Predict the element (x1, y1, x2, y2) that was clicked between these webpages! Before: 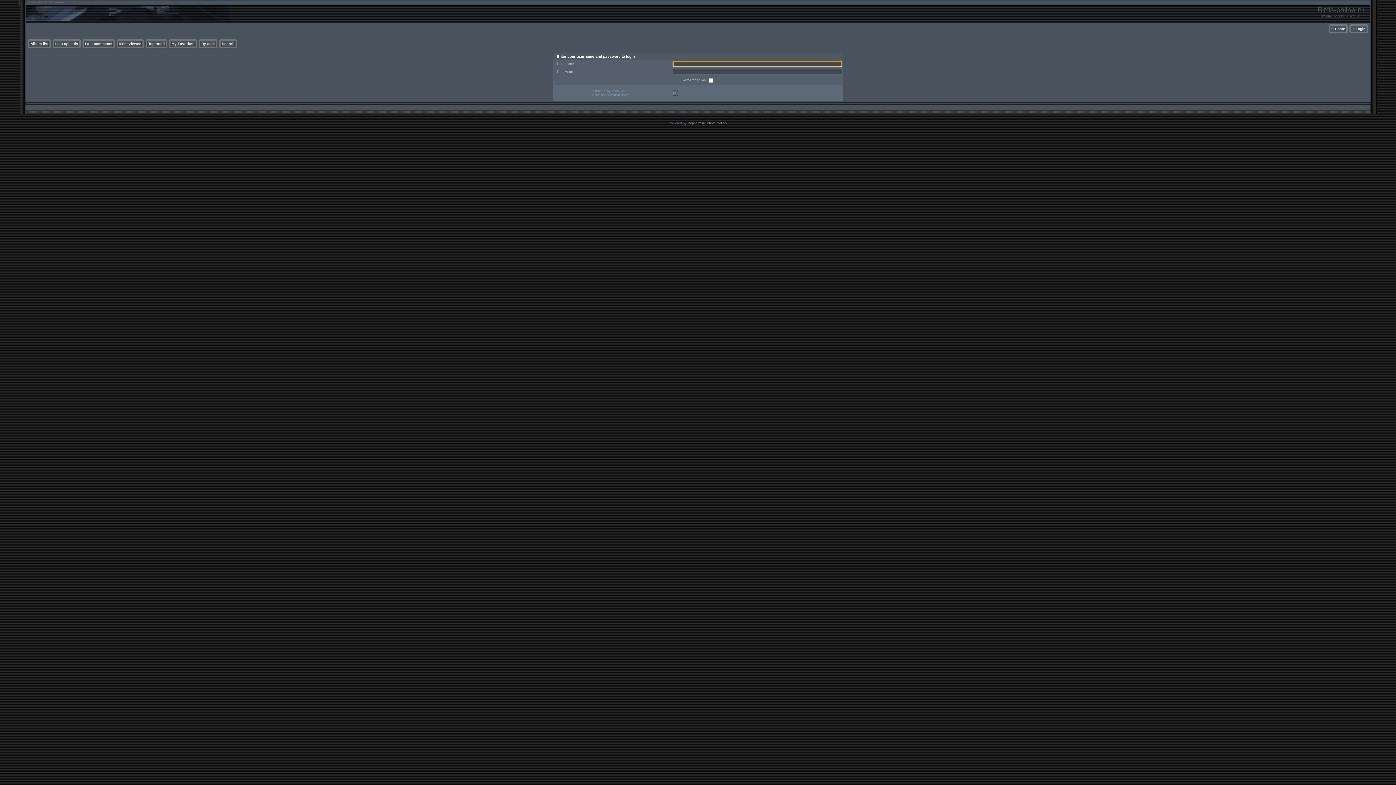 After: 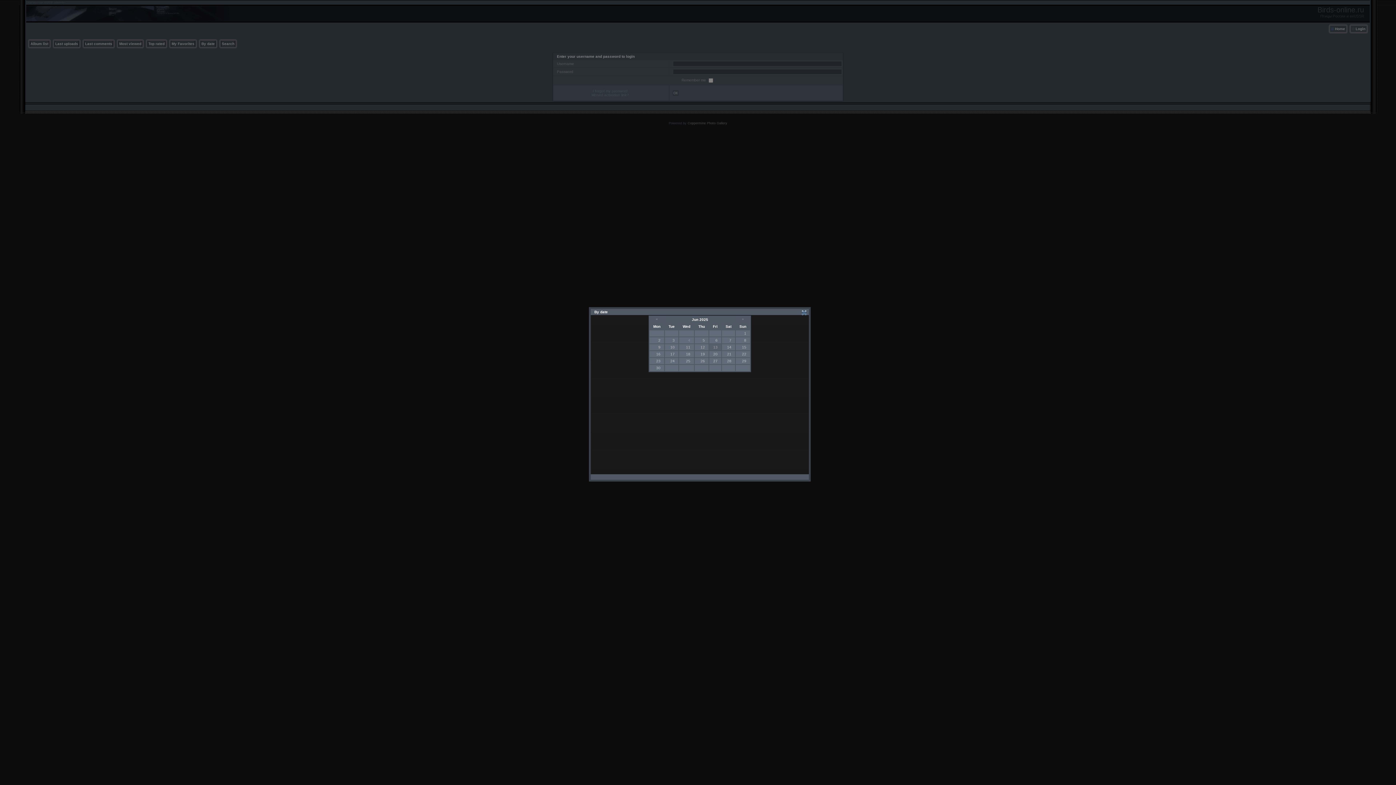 Action: label: By date bbox: (201, 41, 214, 45)